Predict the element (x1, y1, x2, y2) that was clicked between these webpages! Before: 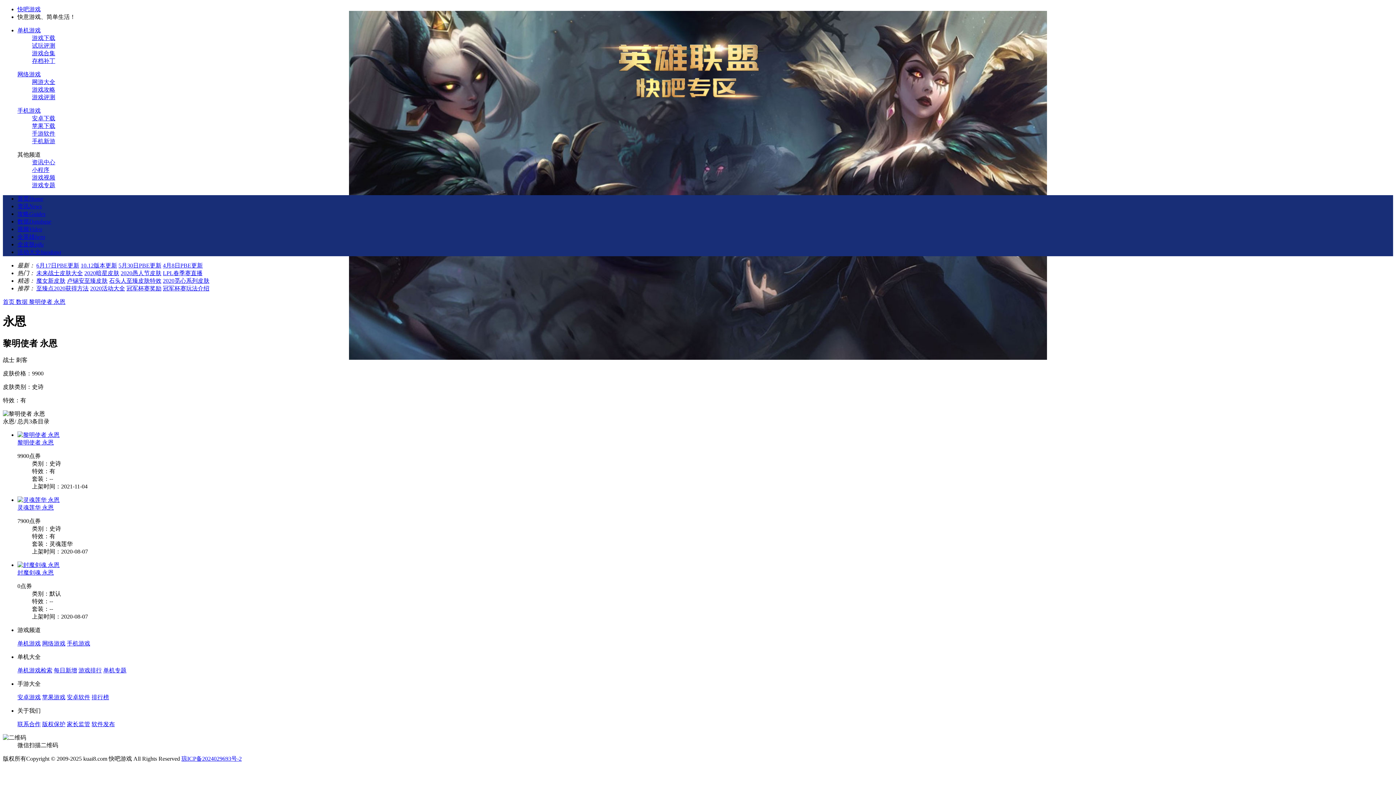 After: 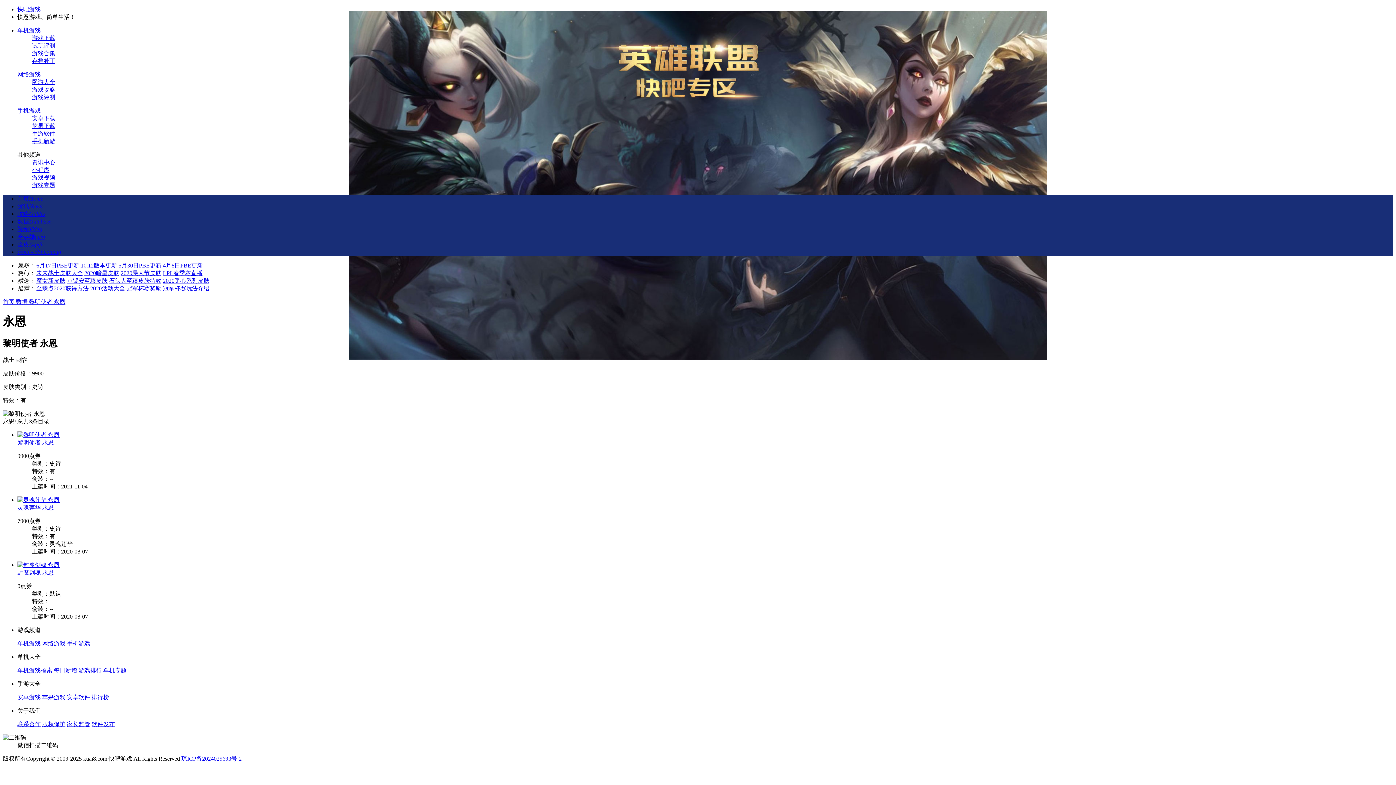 Action: bbox: (17, 562, 59, 568)